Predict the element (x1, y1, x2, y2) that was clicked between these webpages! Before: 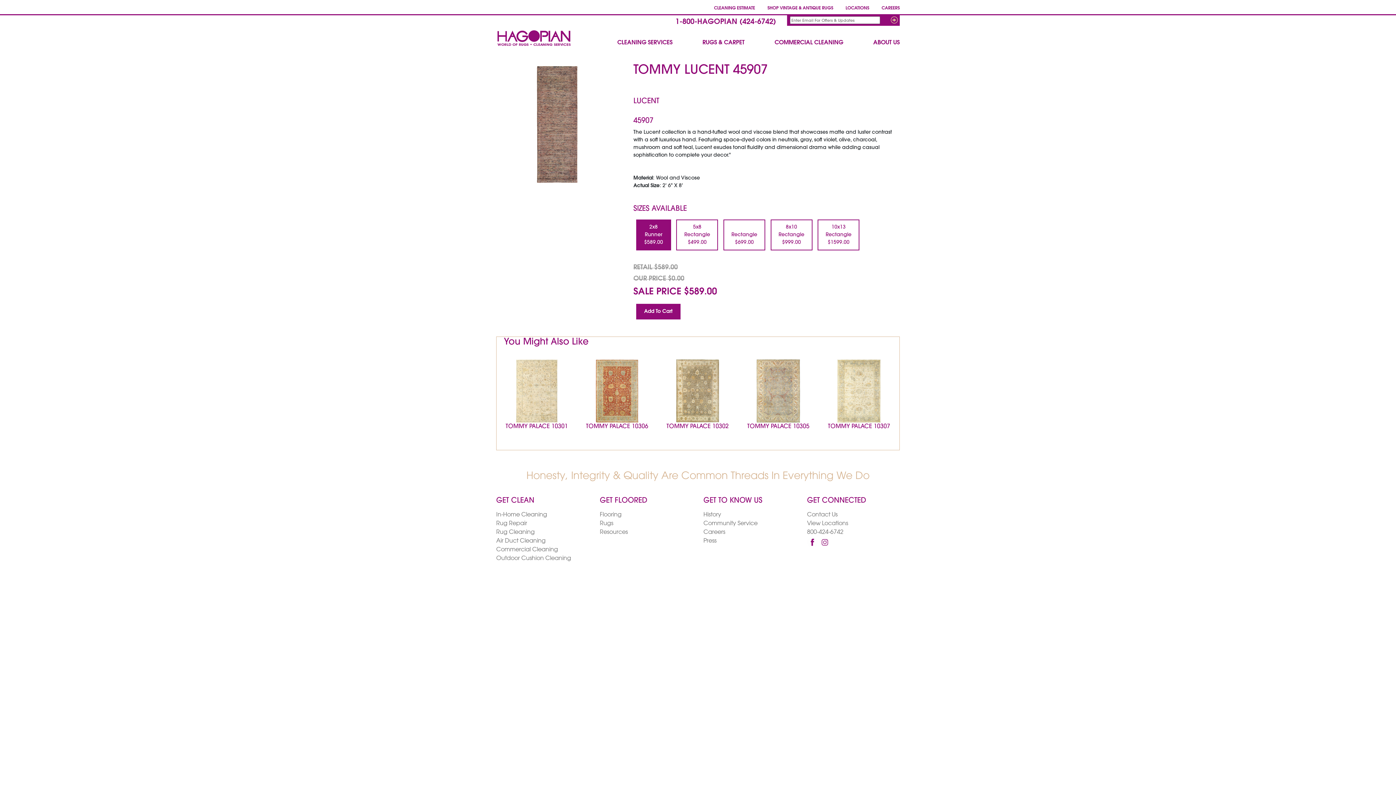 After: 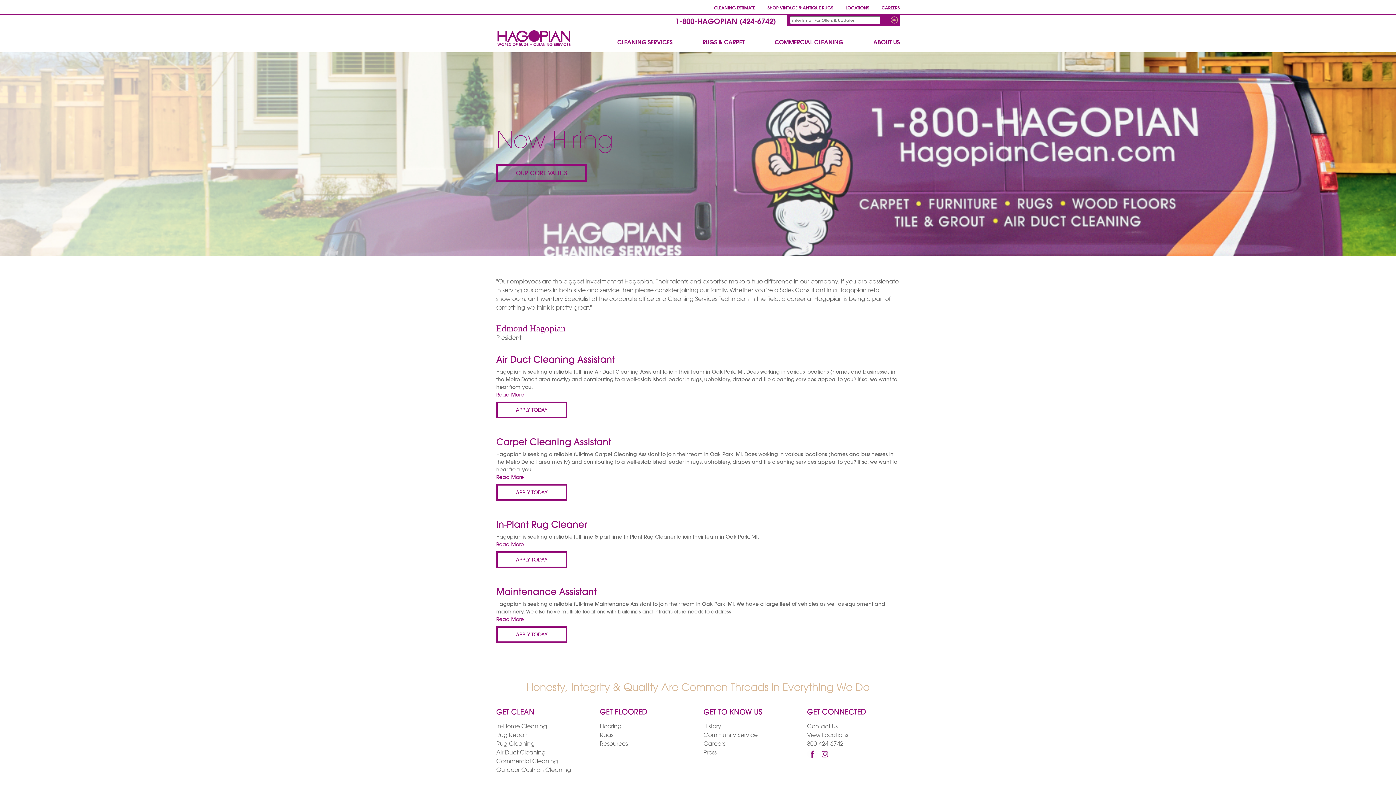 Action: label: CAREERS bbox: (881, 6, 900, 10)